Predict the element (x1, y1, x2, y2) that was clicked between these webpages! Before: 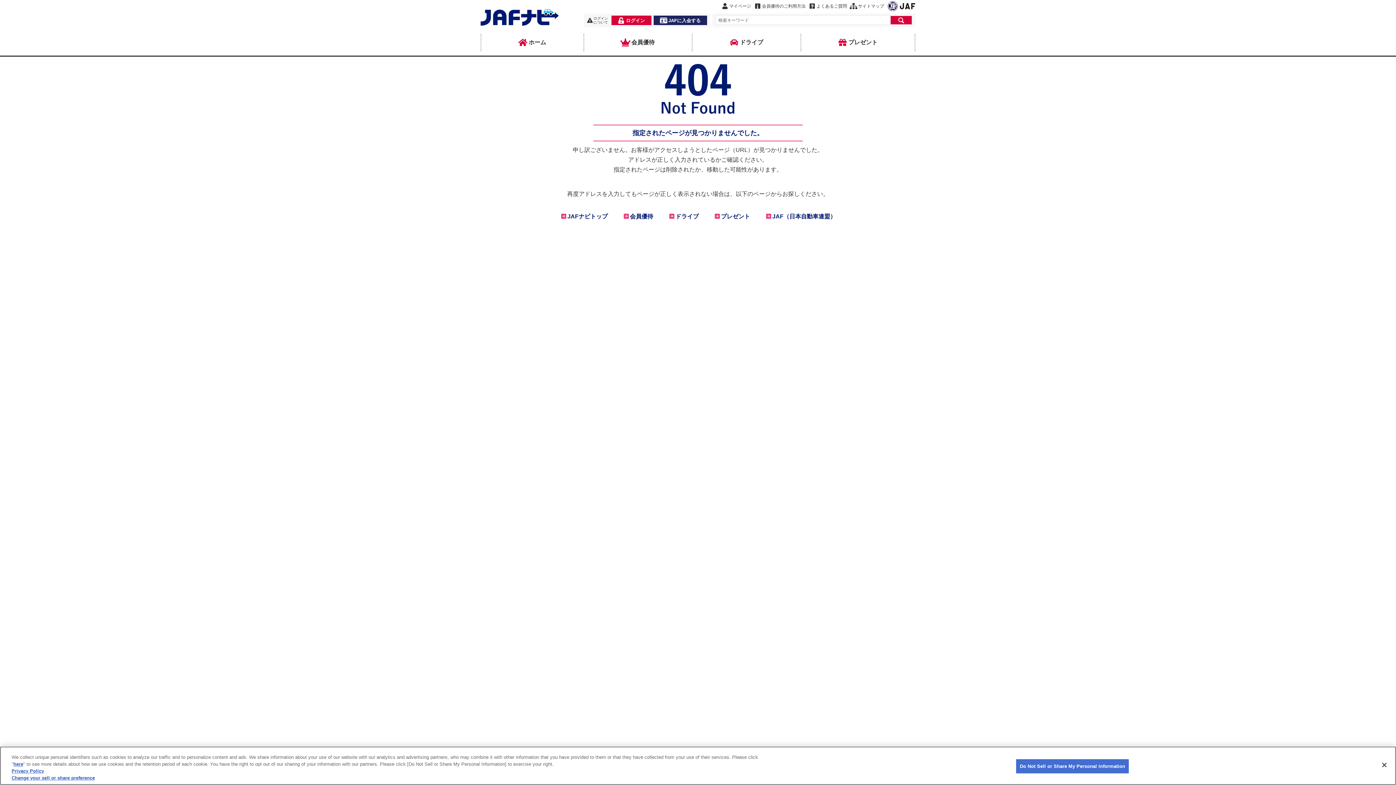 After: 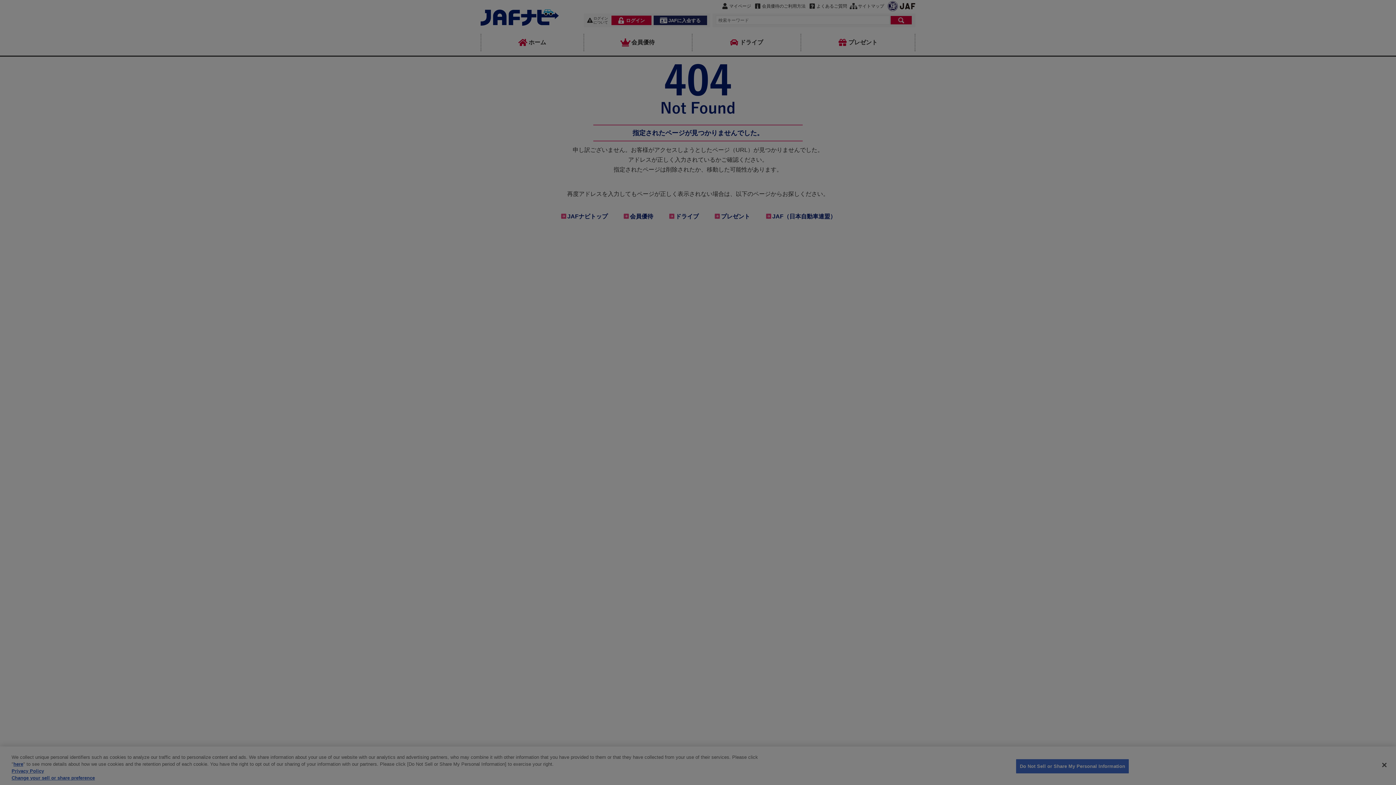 Action: bbox: (11, 775, 94, 781) label: Change your sell or share preference